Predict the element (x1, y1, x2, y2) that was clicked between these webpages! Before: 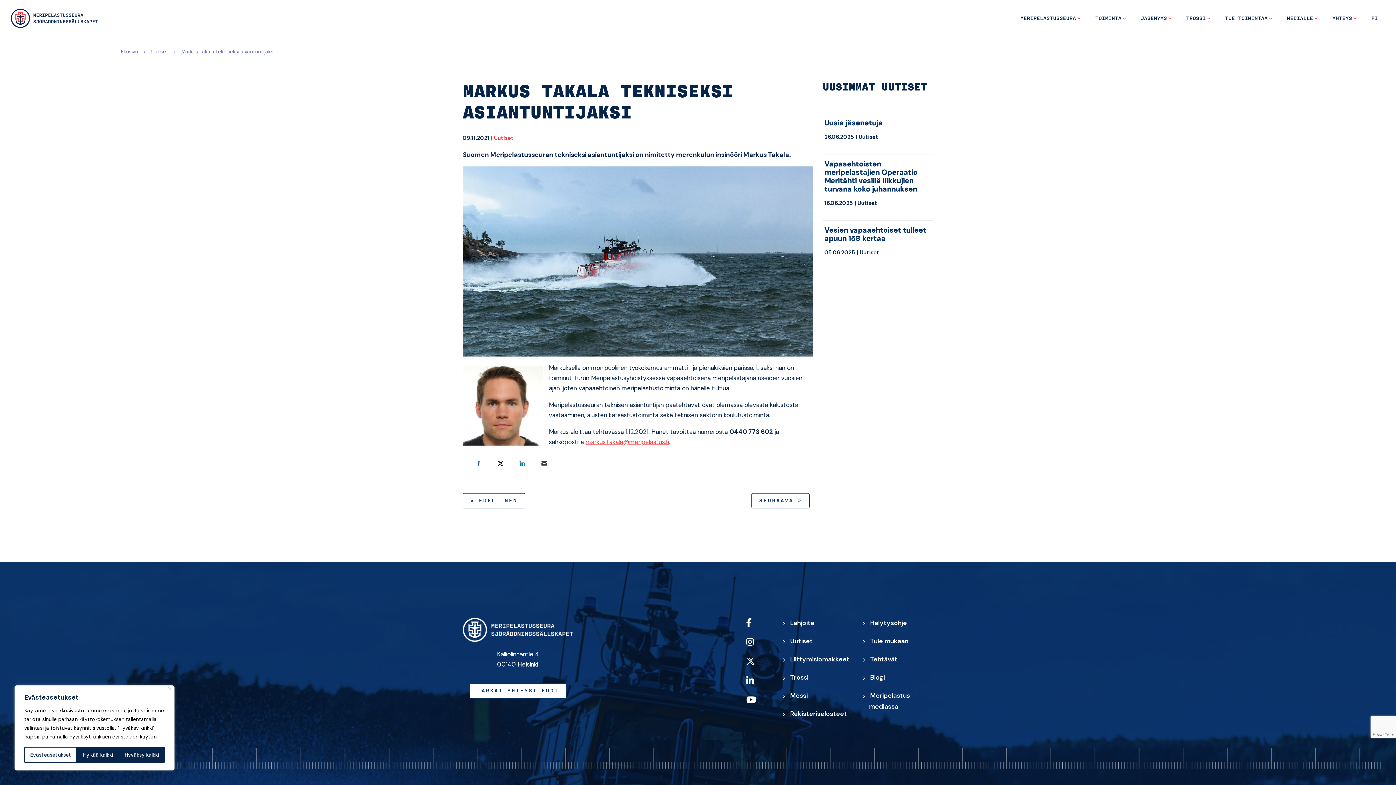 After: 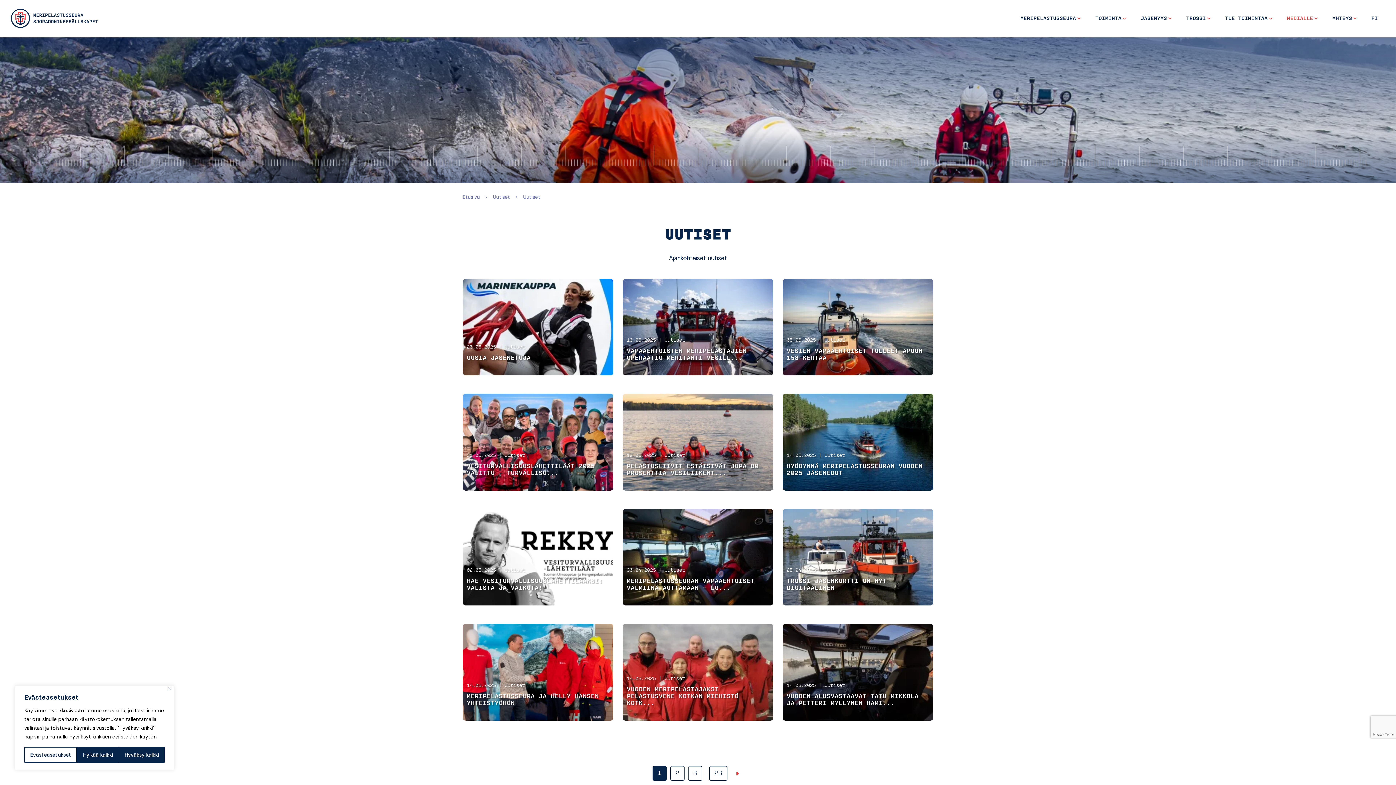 Action: label: Uutiset bbox: (494, 134, 513, 141)